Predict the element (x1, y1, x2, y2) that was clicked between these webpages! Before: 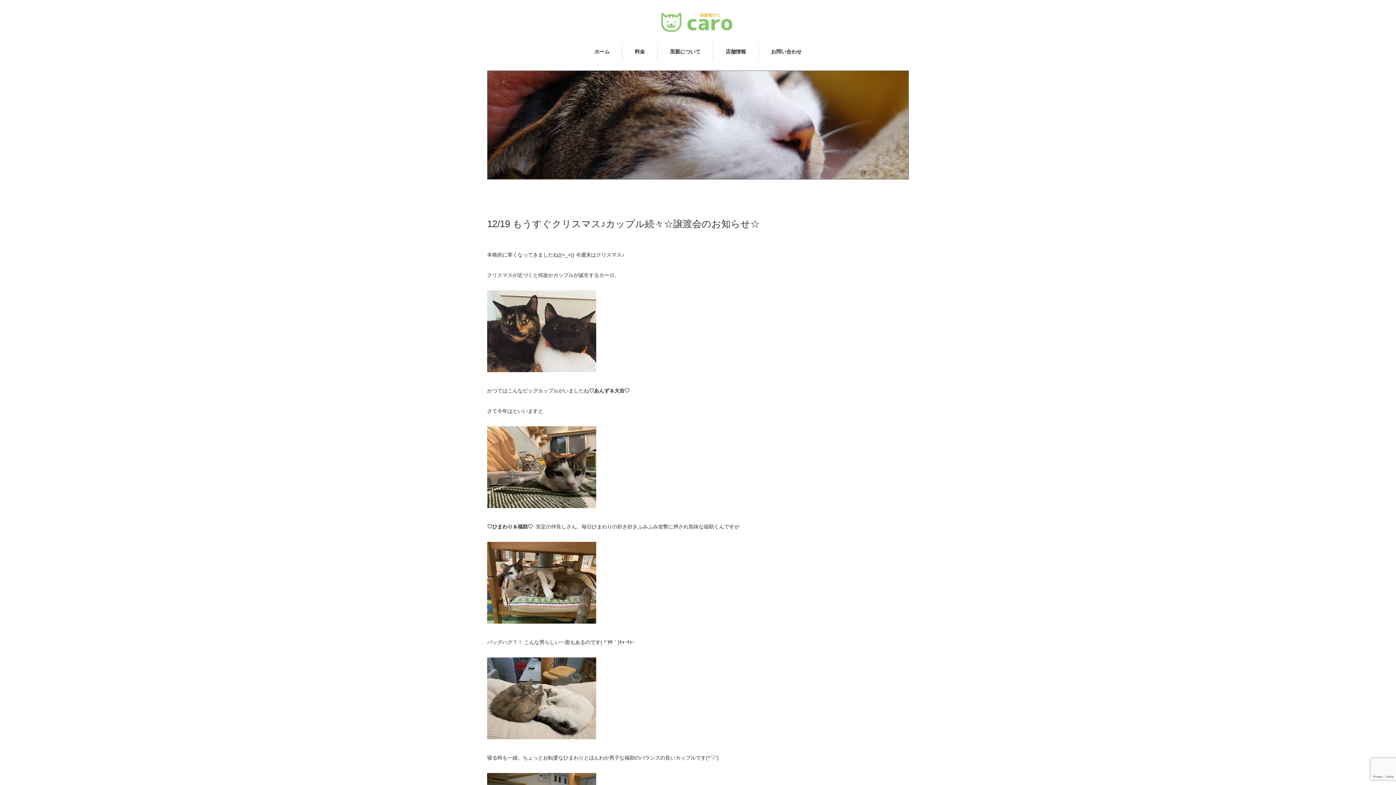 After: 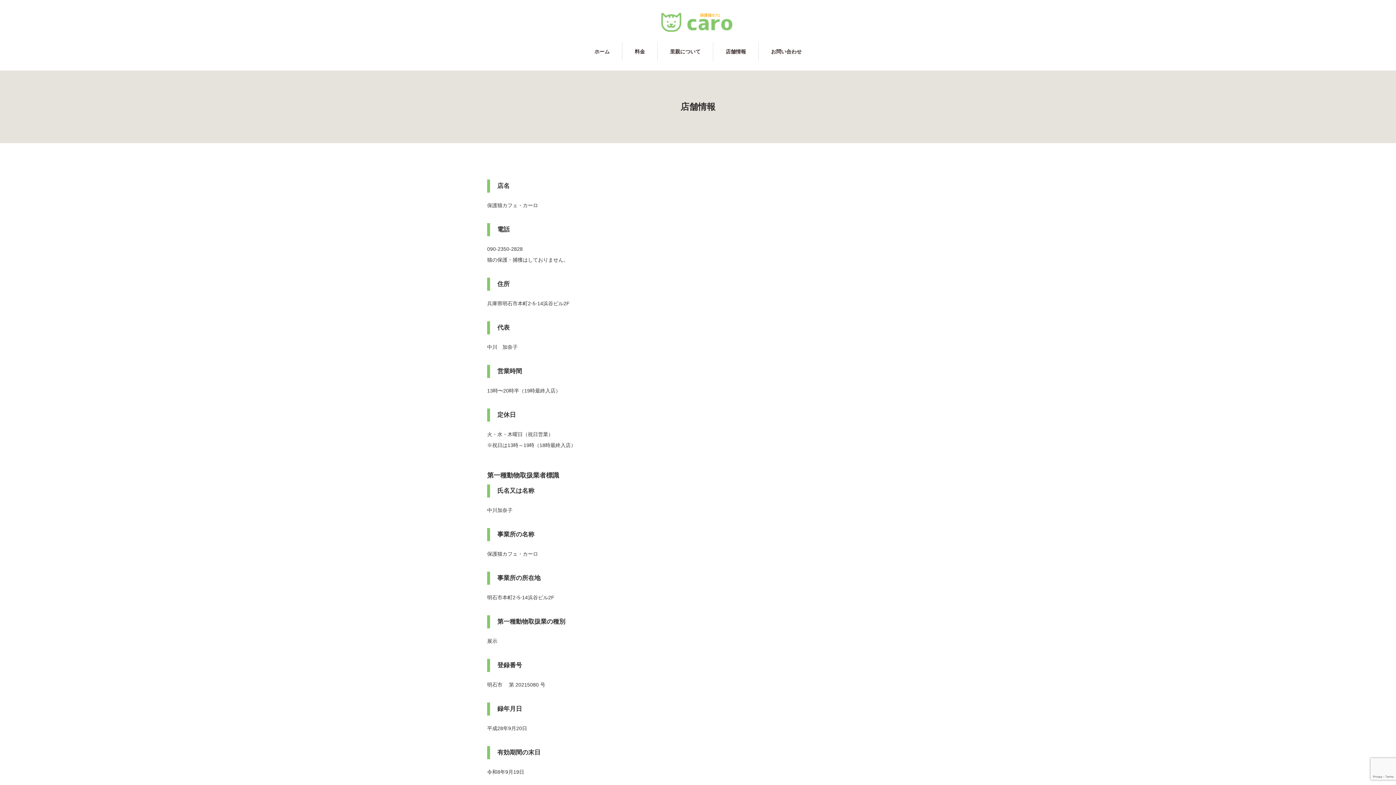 Action: bbox: (713, 42, 758, 60) label: 店舗情報